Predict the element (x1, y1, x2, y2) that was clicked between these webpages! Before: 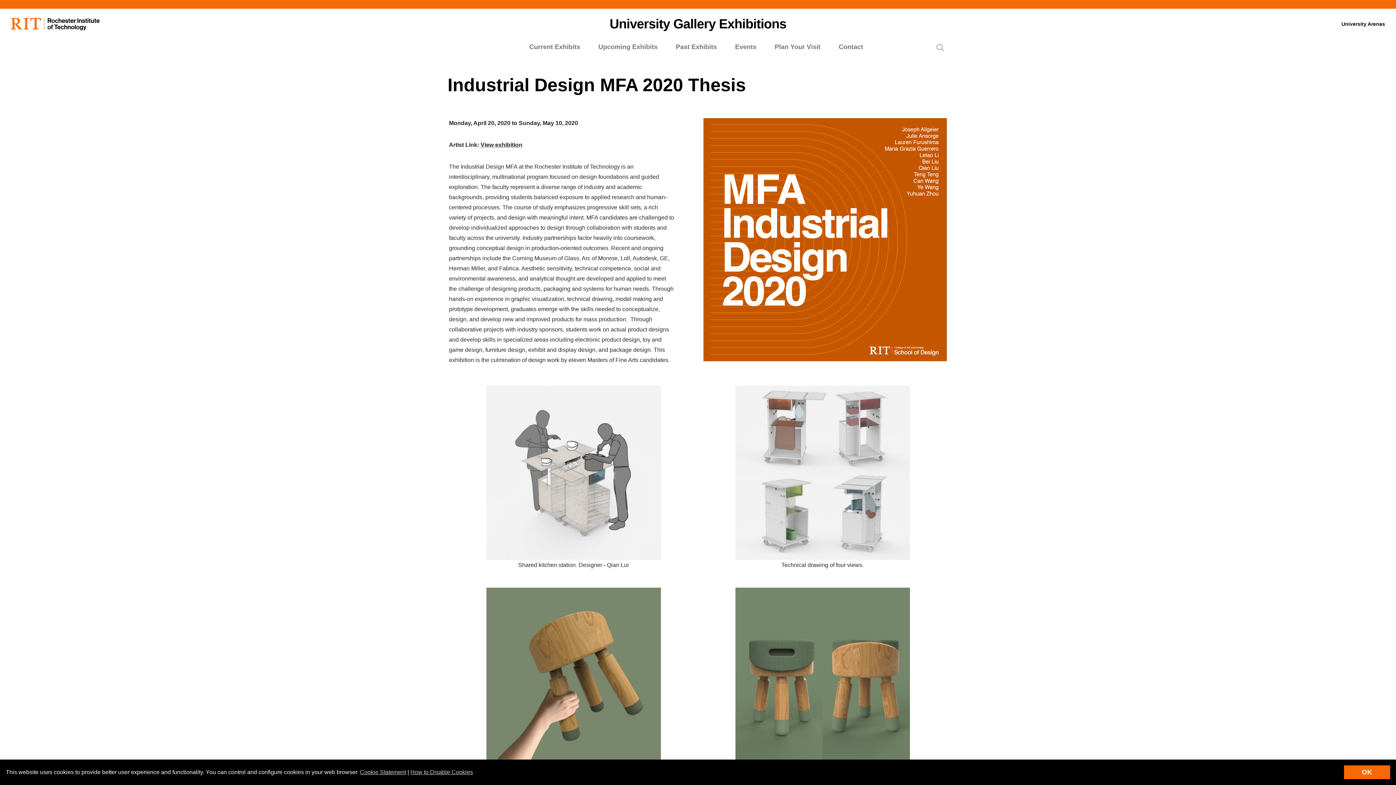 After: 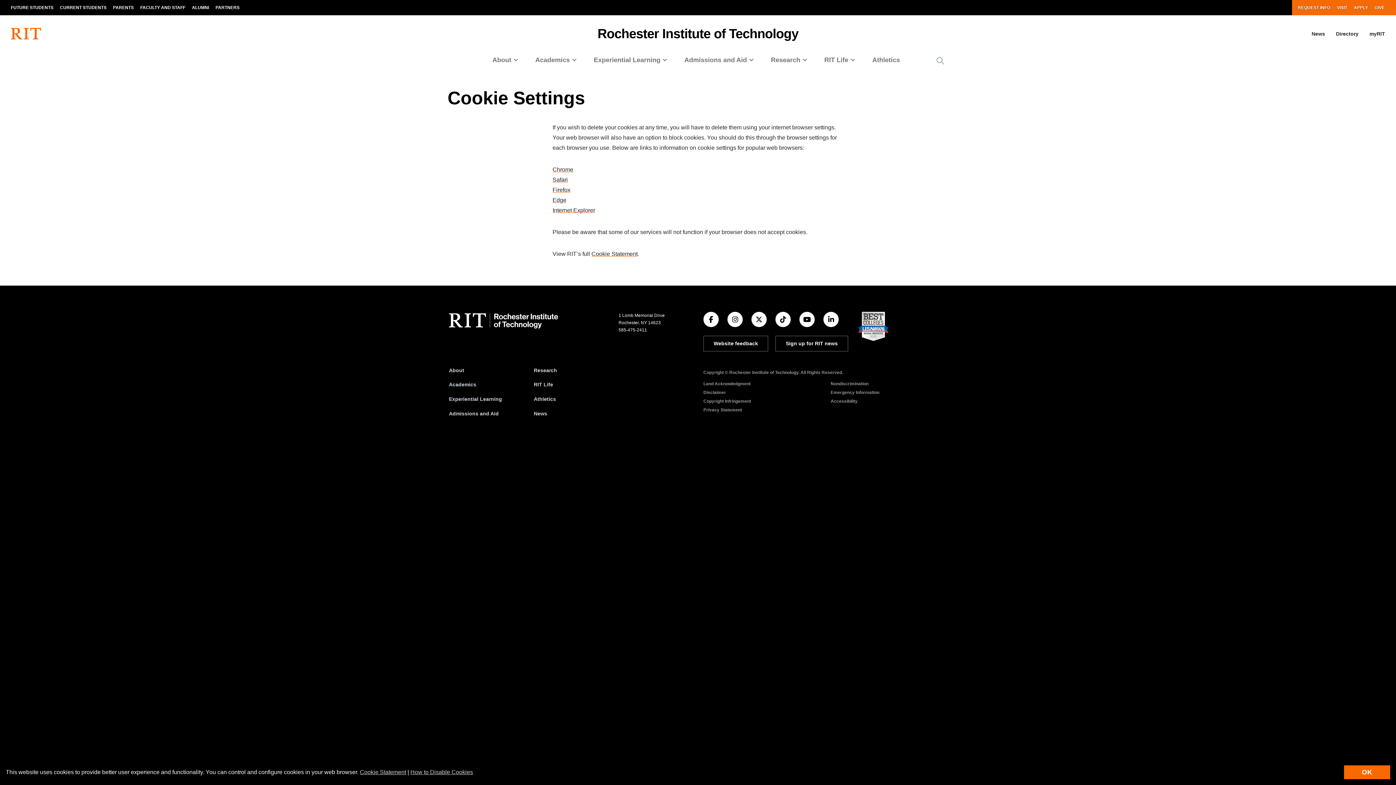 Action: label: How to Disable Cookies bbox: (410, 769, 473, 775)